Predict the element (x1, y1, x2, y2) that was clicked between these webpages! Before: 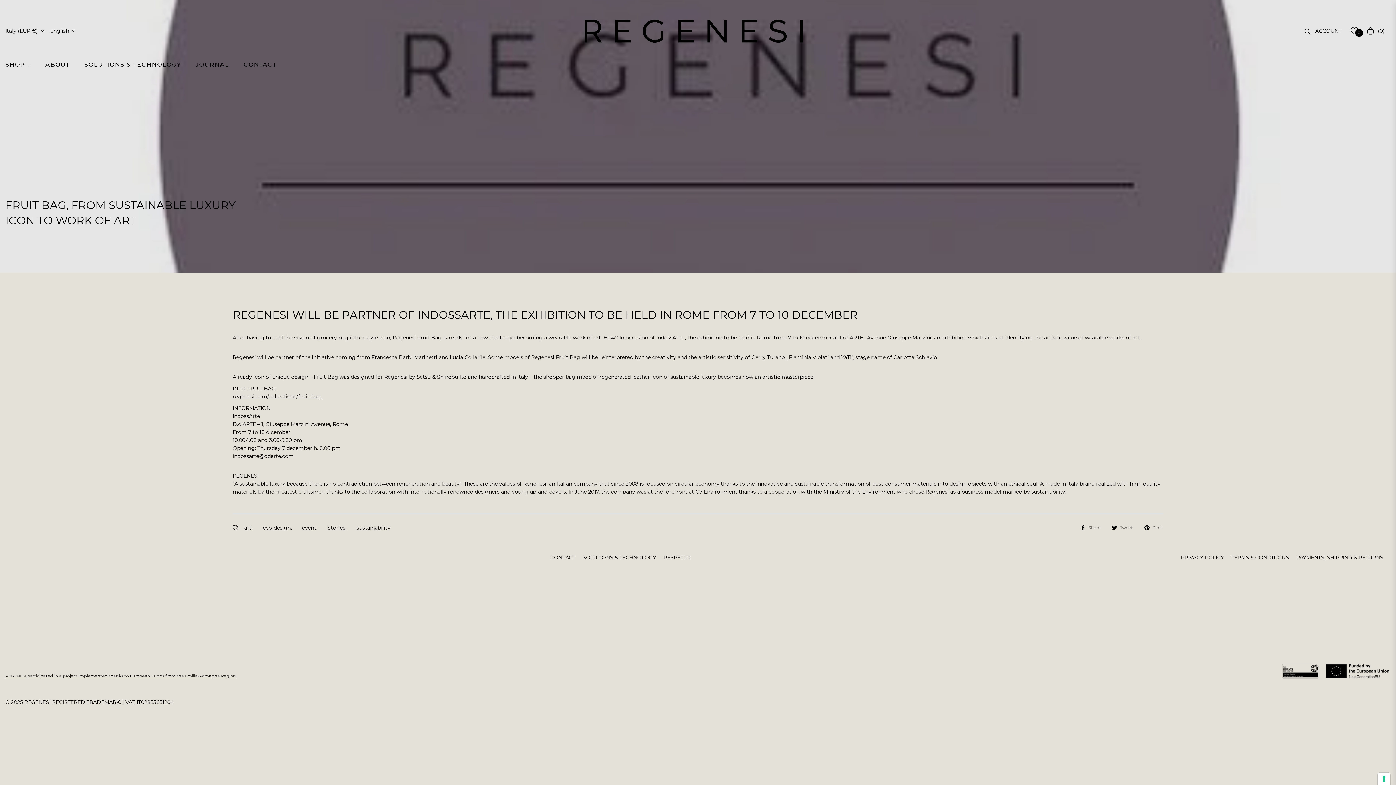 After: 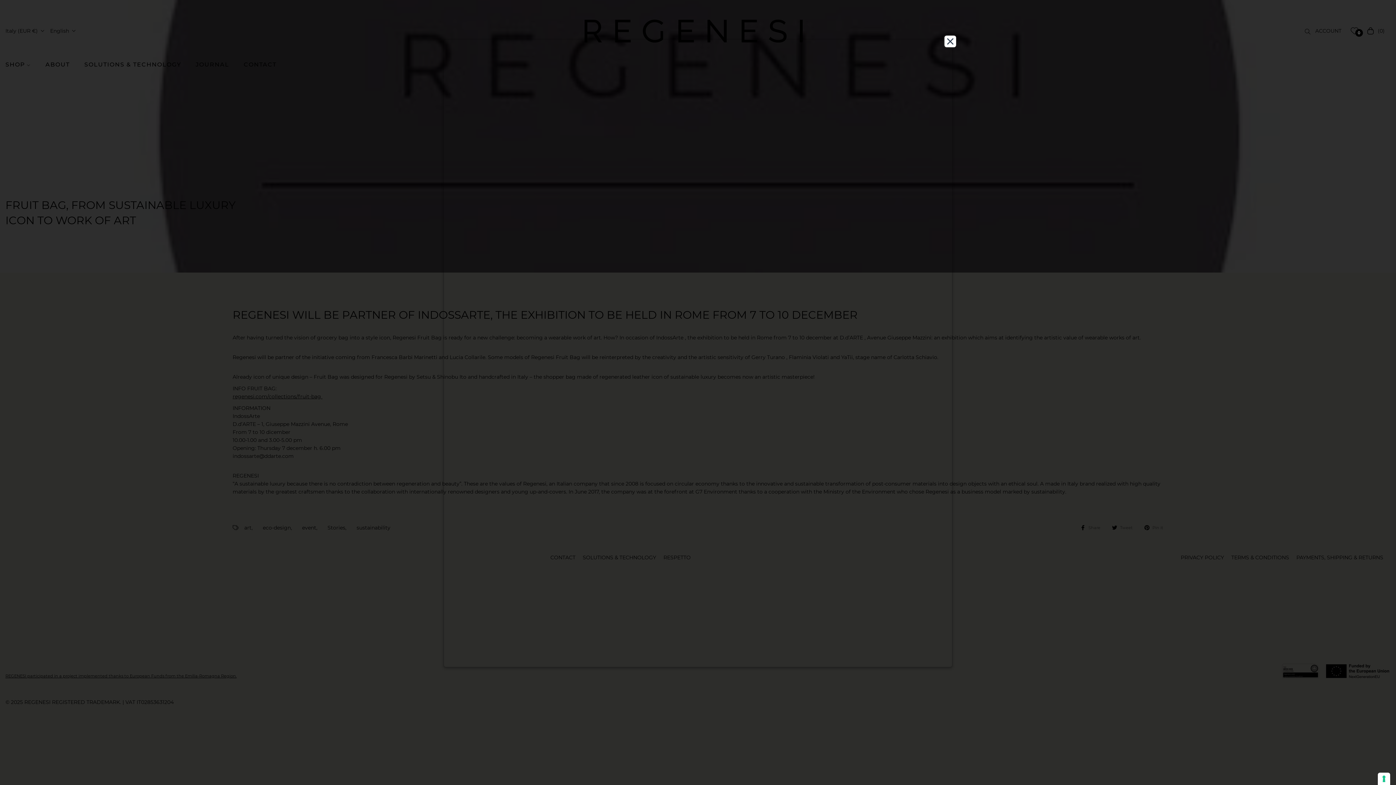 Action: bbox: (1181, 554, 1224, 561) label: PRIVACY POLICY